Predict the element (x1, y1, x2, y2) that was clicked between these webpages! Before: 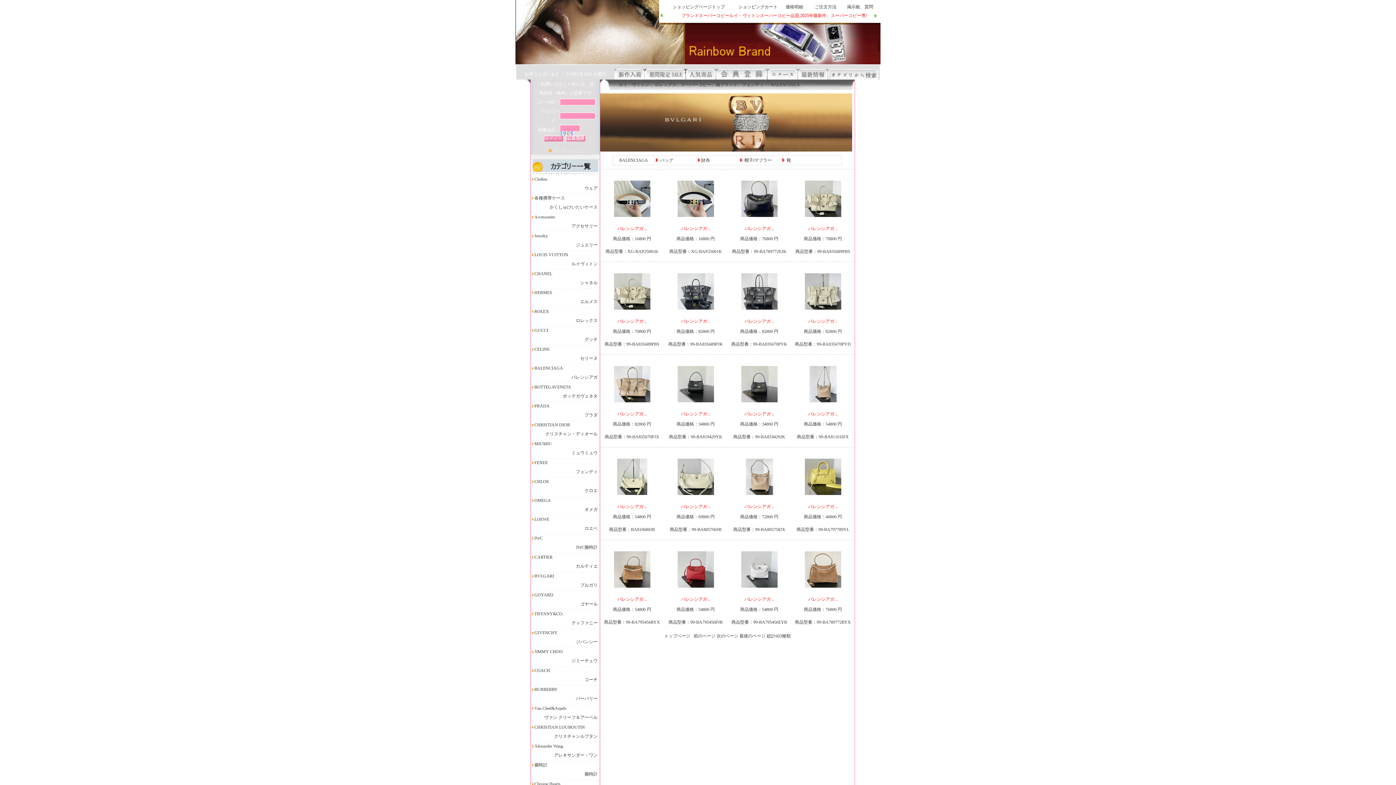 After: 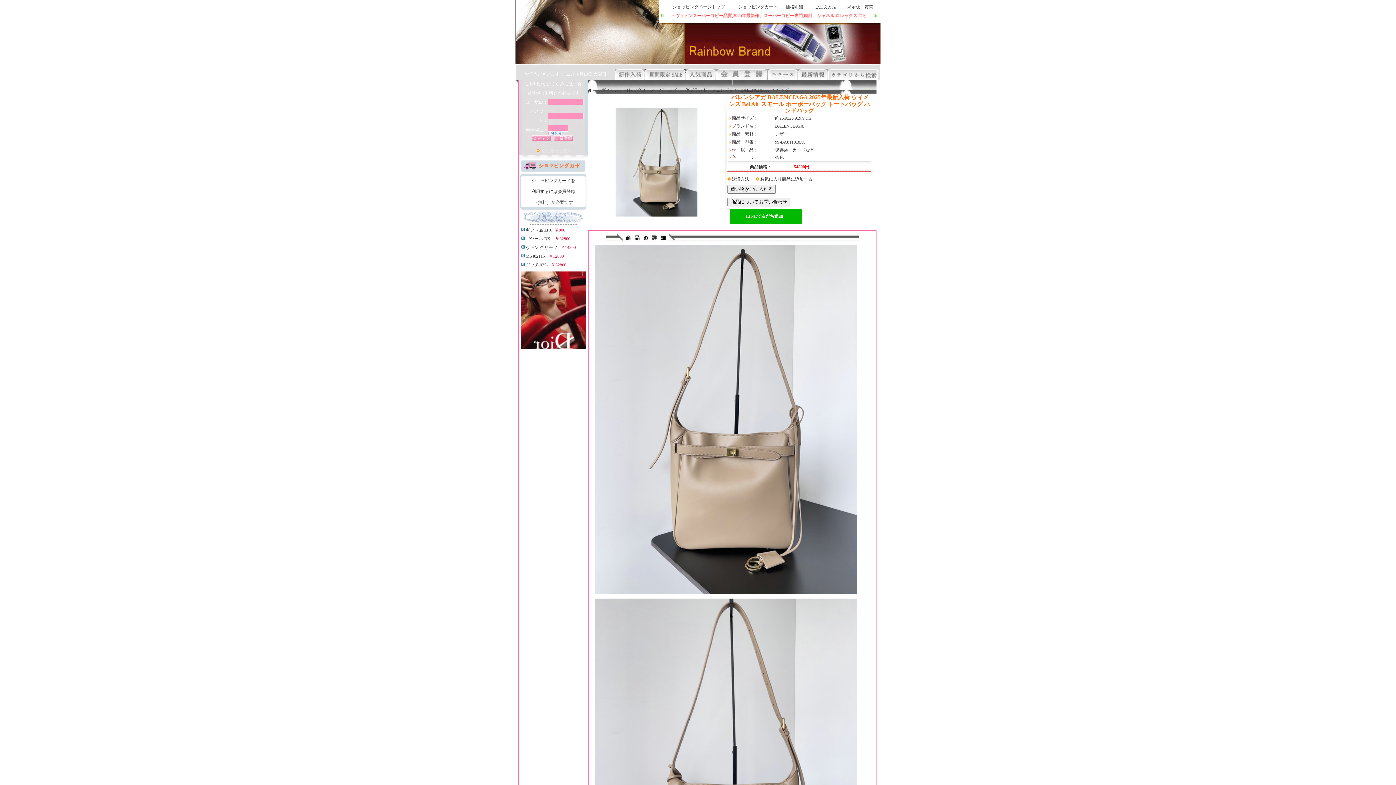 Action: bbox: (804, 381, 841, 386)